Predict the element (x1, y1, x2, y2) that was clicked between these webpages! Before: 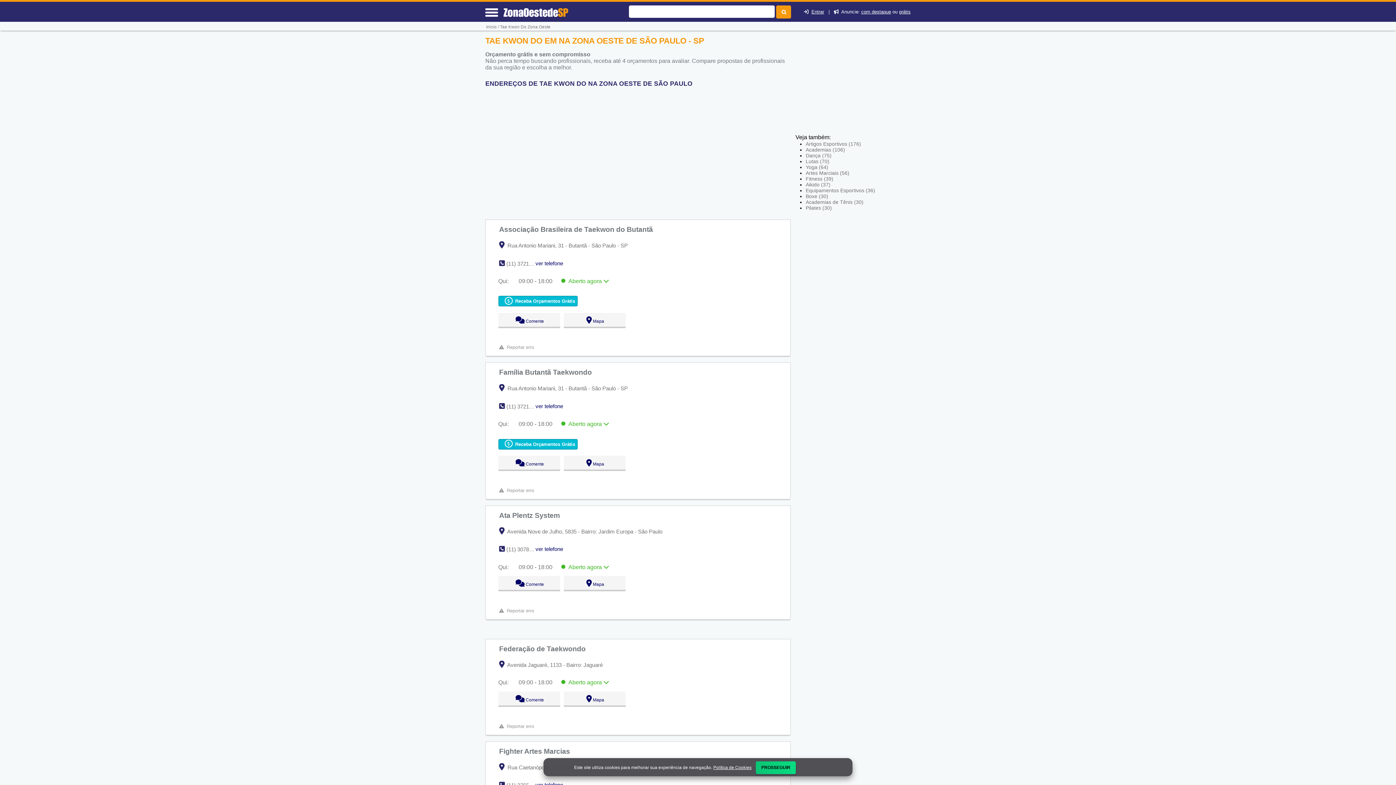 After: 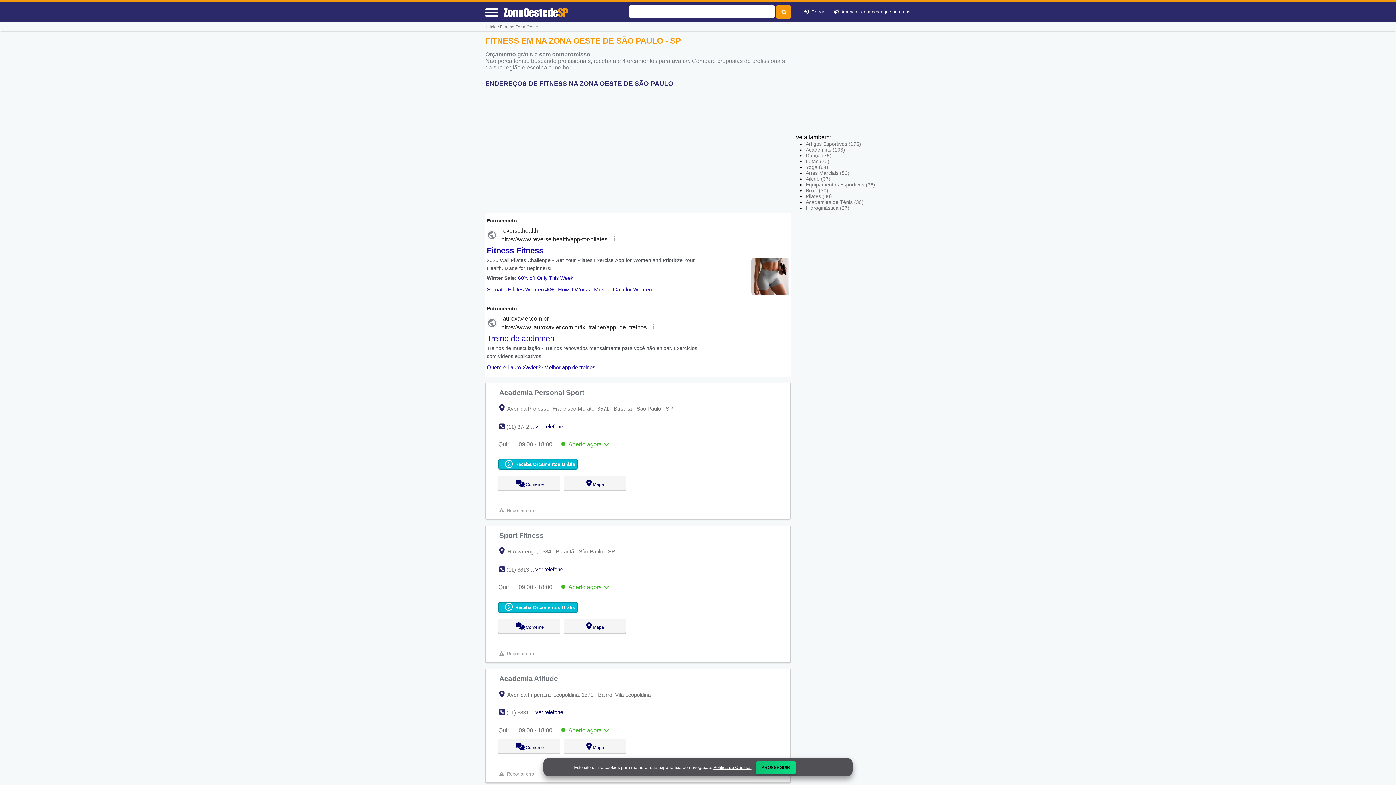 Action: bbox: (805, 175, 833, 181) label: Fitness (39)